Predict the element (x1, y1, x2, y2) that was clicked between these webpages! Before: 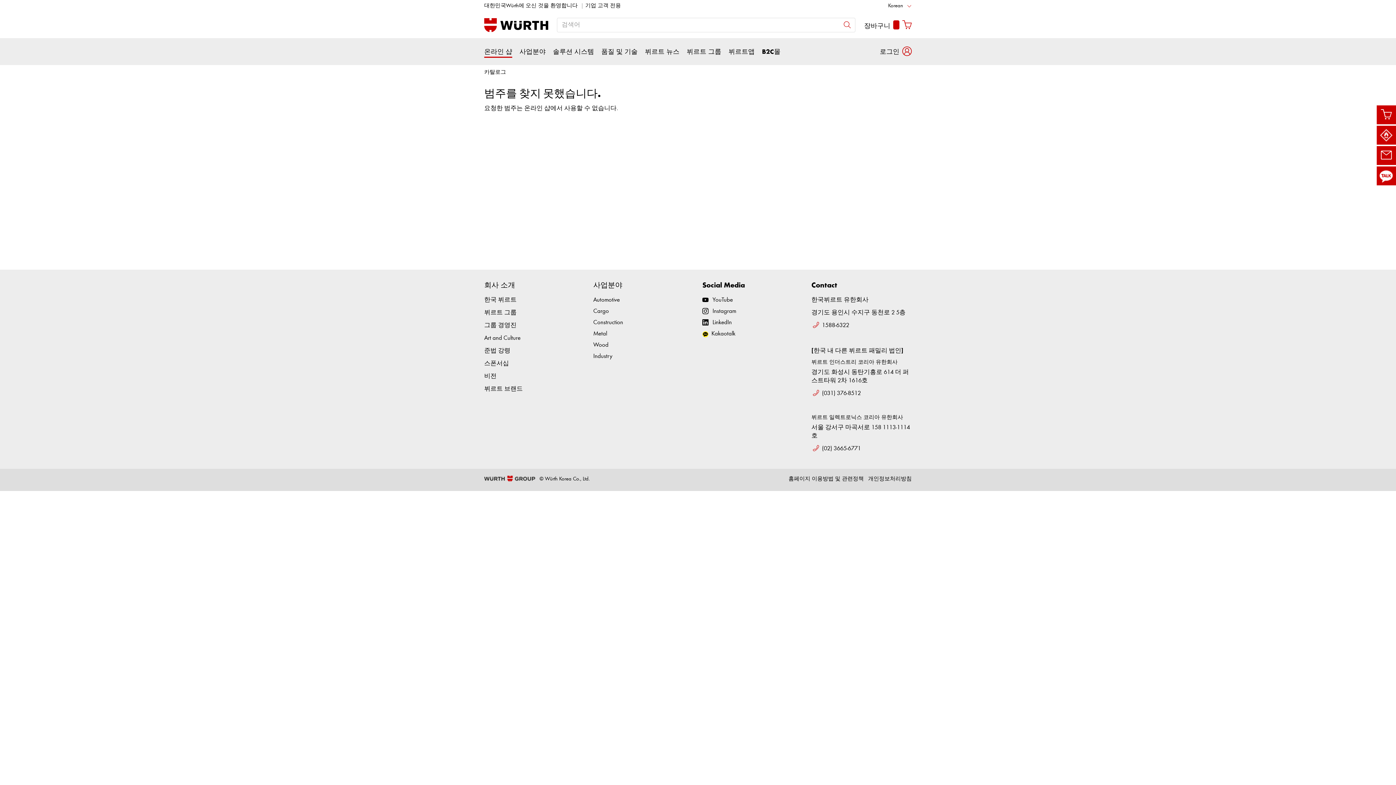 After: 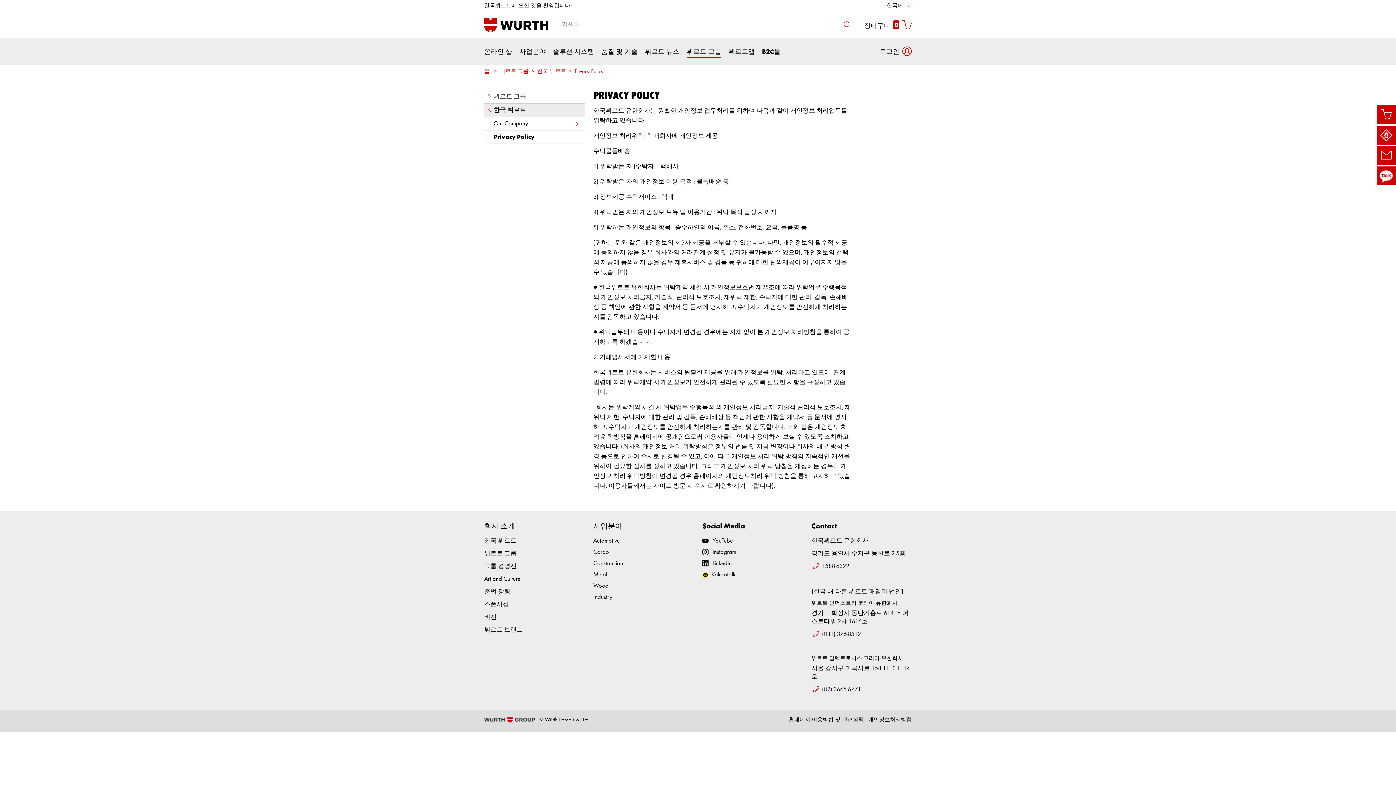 Action: bbox: (868, 476, 912, 482) label: 개인정보처리방침